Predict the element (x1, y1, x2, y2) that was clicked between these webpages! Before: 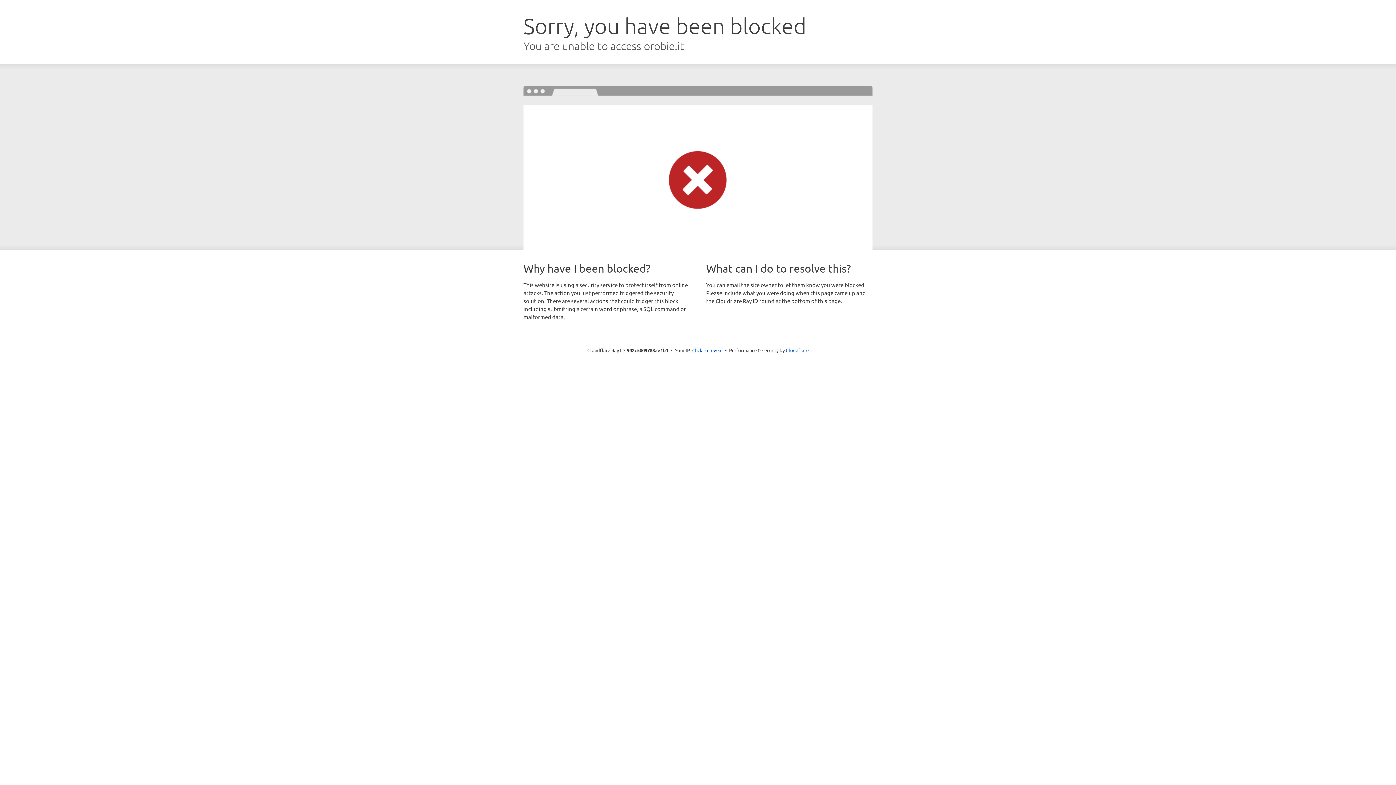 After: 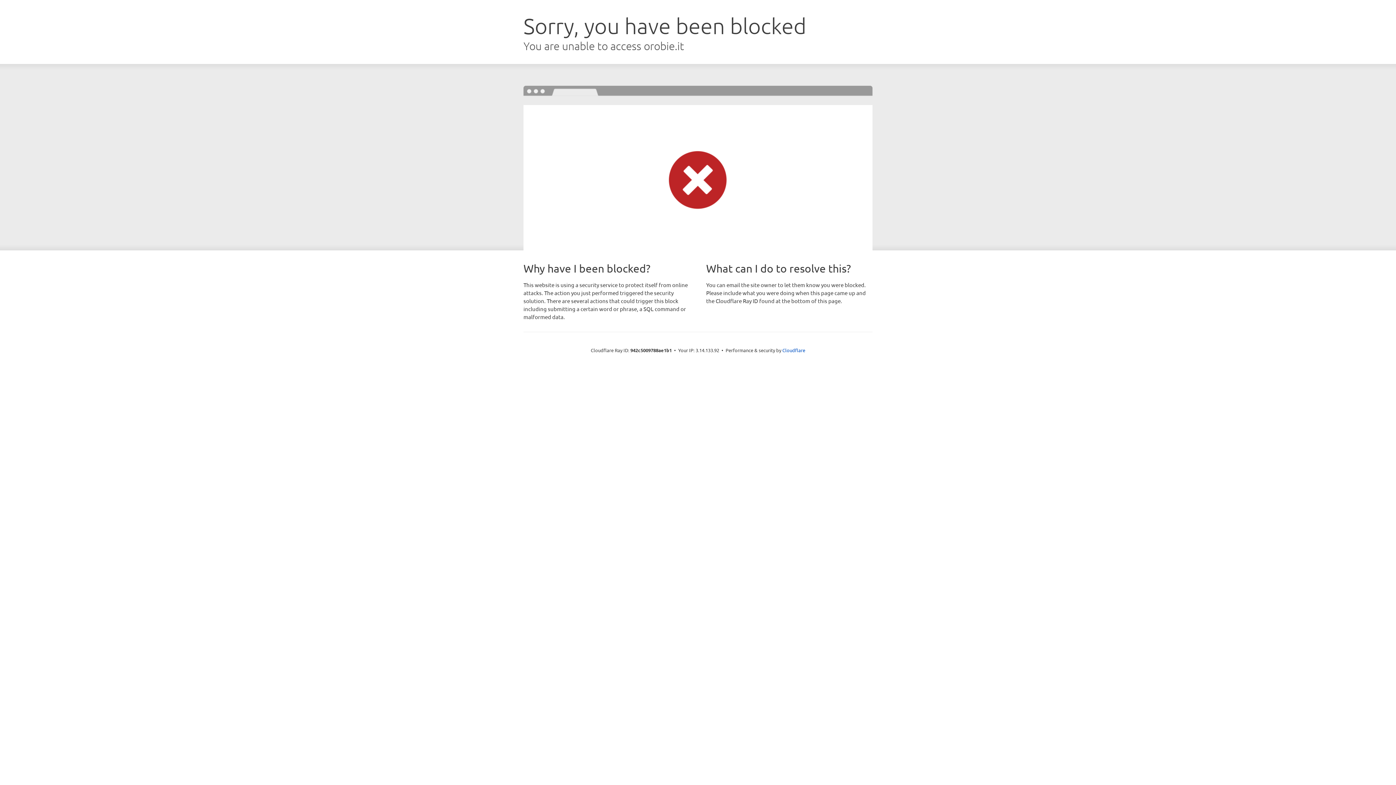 Action: label: Click to reveal bbox: (692, 346, 722, 353)